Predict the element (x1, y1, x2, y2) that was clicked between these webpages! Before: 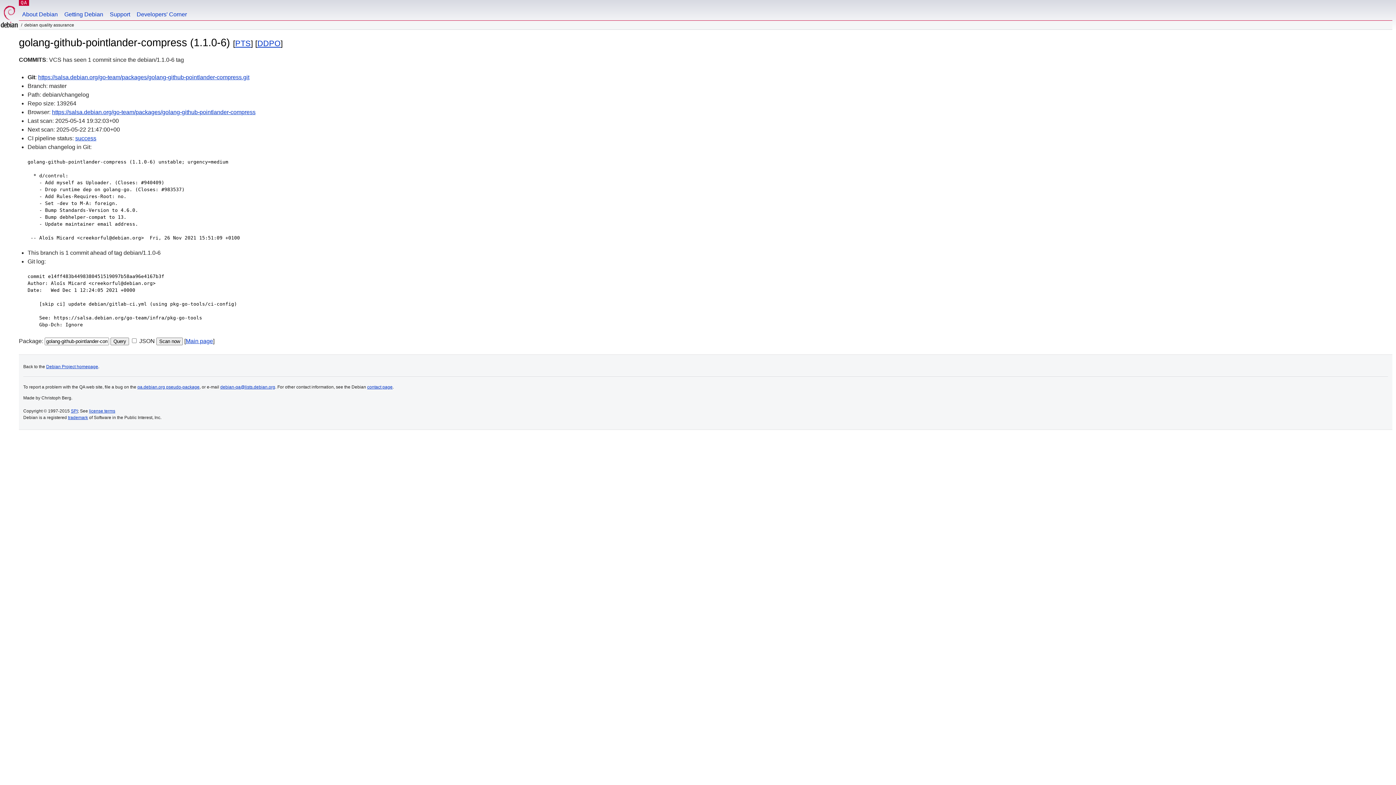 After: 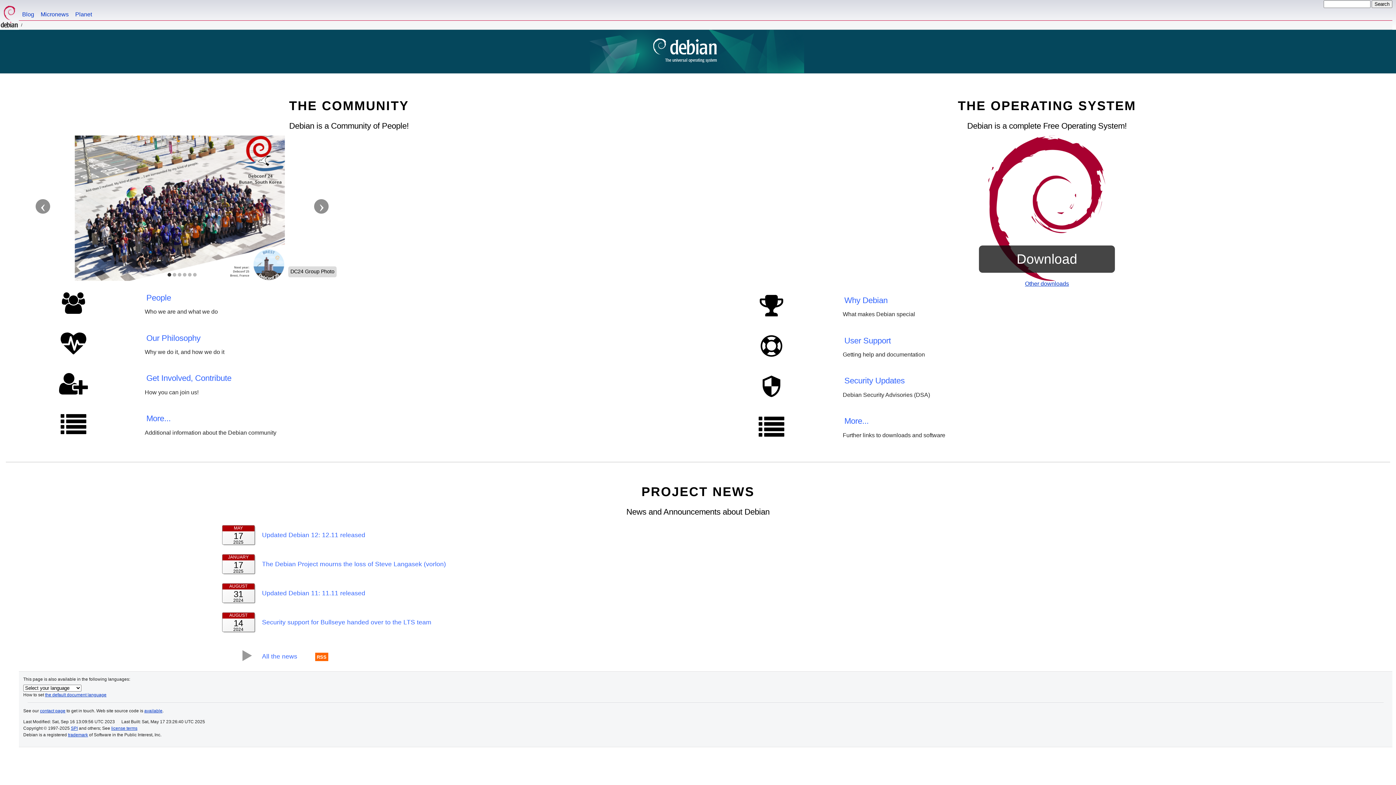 Action: bbox: (0, 0, 18, 29)